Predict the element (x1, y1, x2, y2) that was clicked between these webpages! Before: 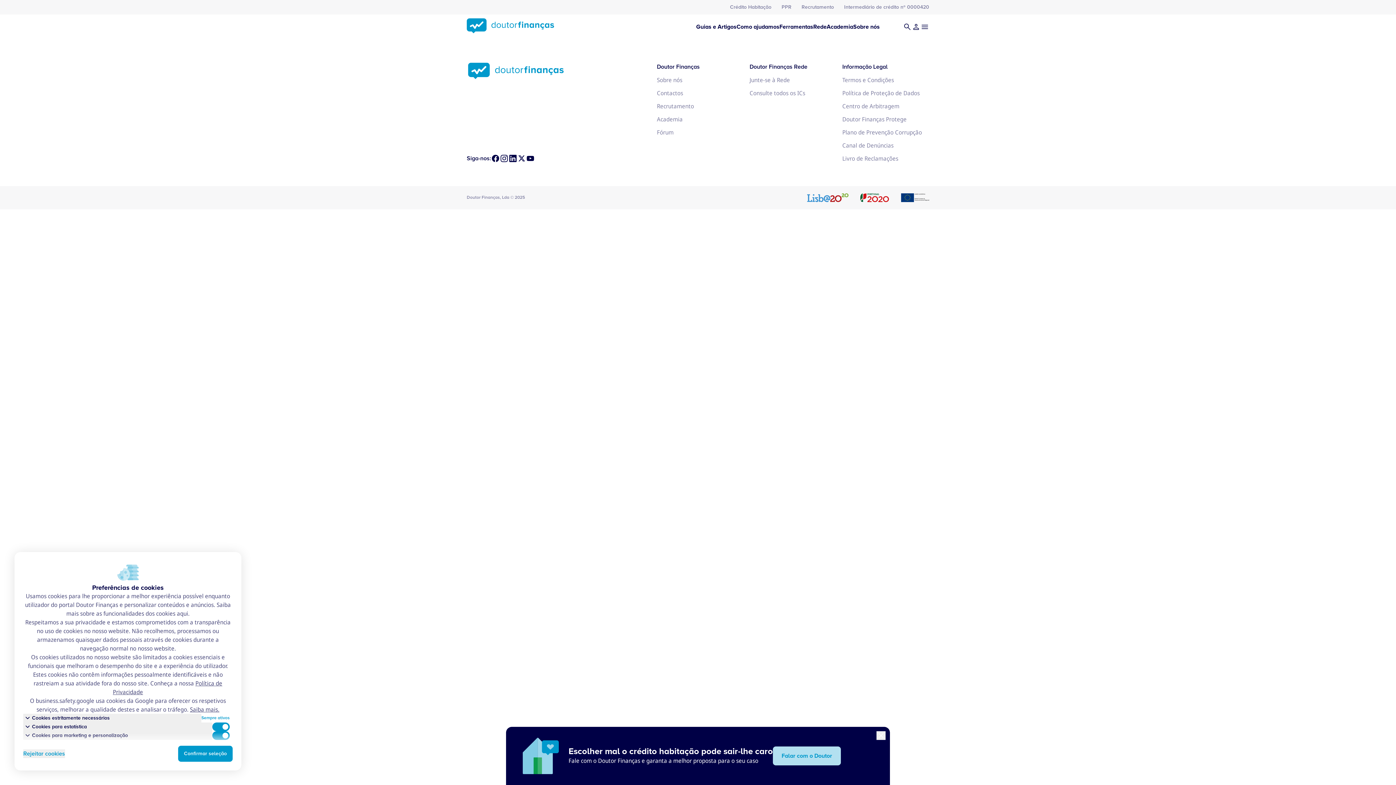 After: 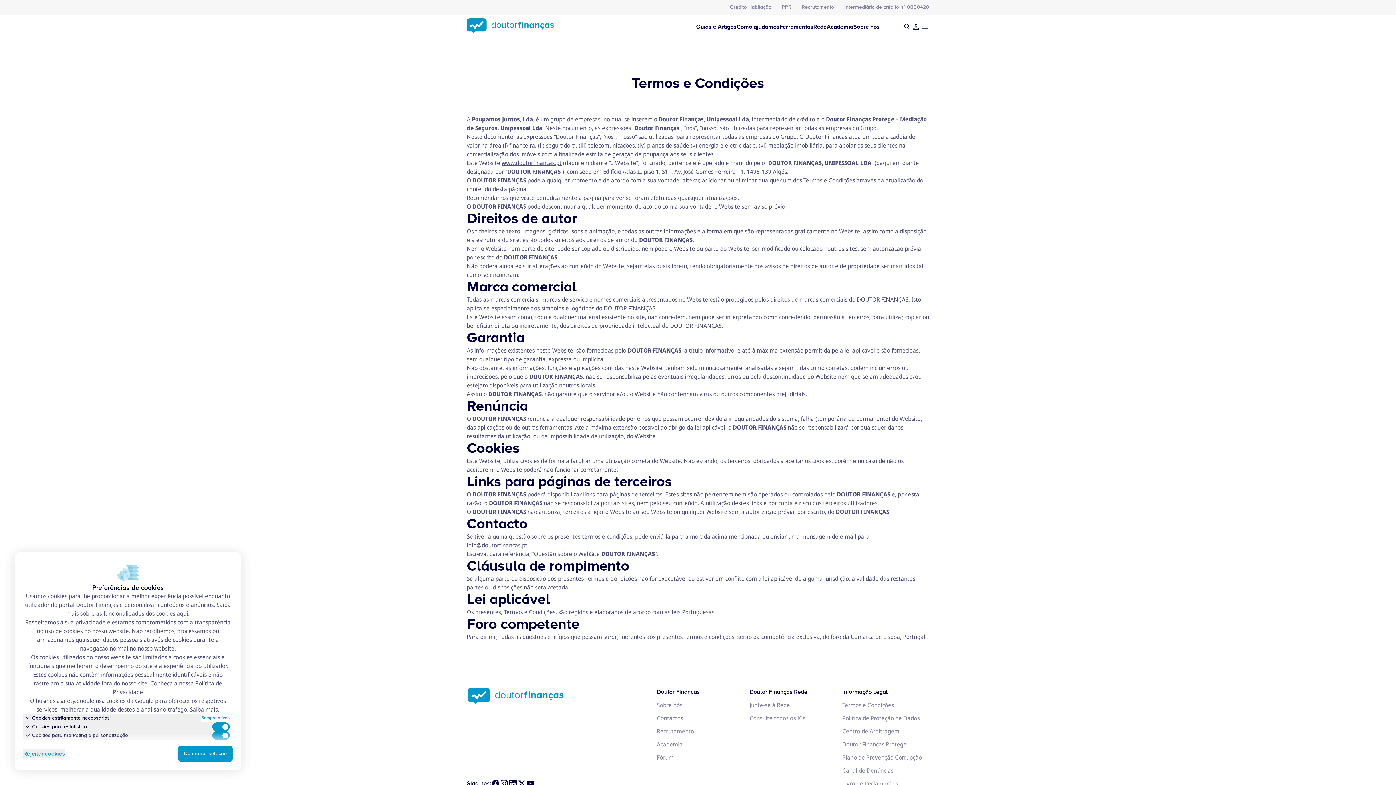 Action: label: Termos e Condições bbox: (842, 76, 894, 84)